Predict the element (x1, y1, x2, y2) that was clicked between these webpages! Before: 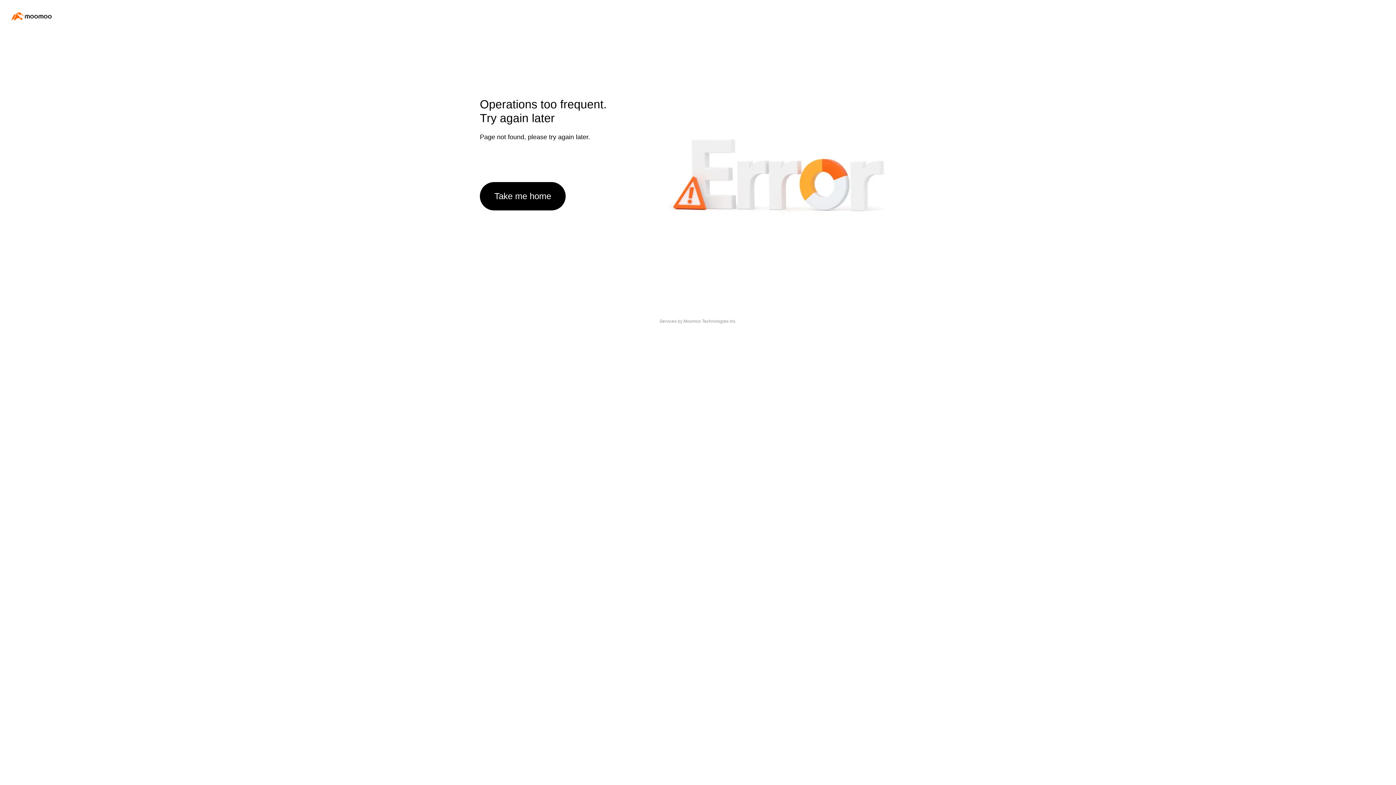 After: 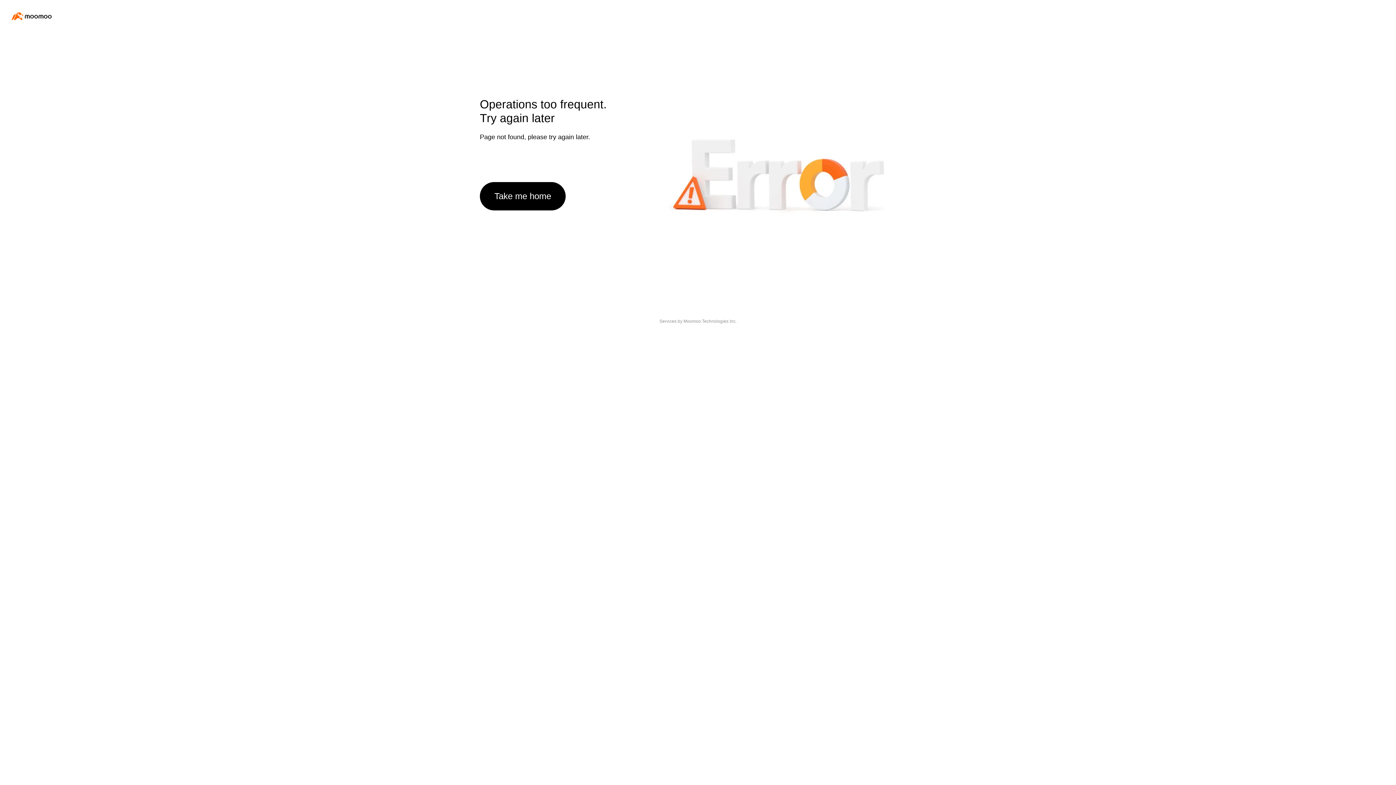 Action: label: Take me home bbox: (480, 182, 565, 210)